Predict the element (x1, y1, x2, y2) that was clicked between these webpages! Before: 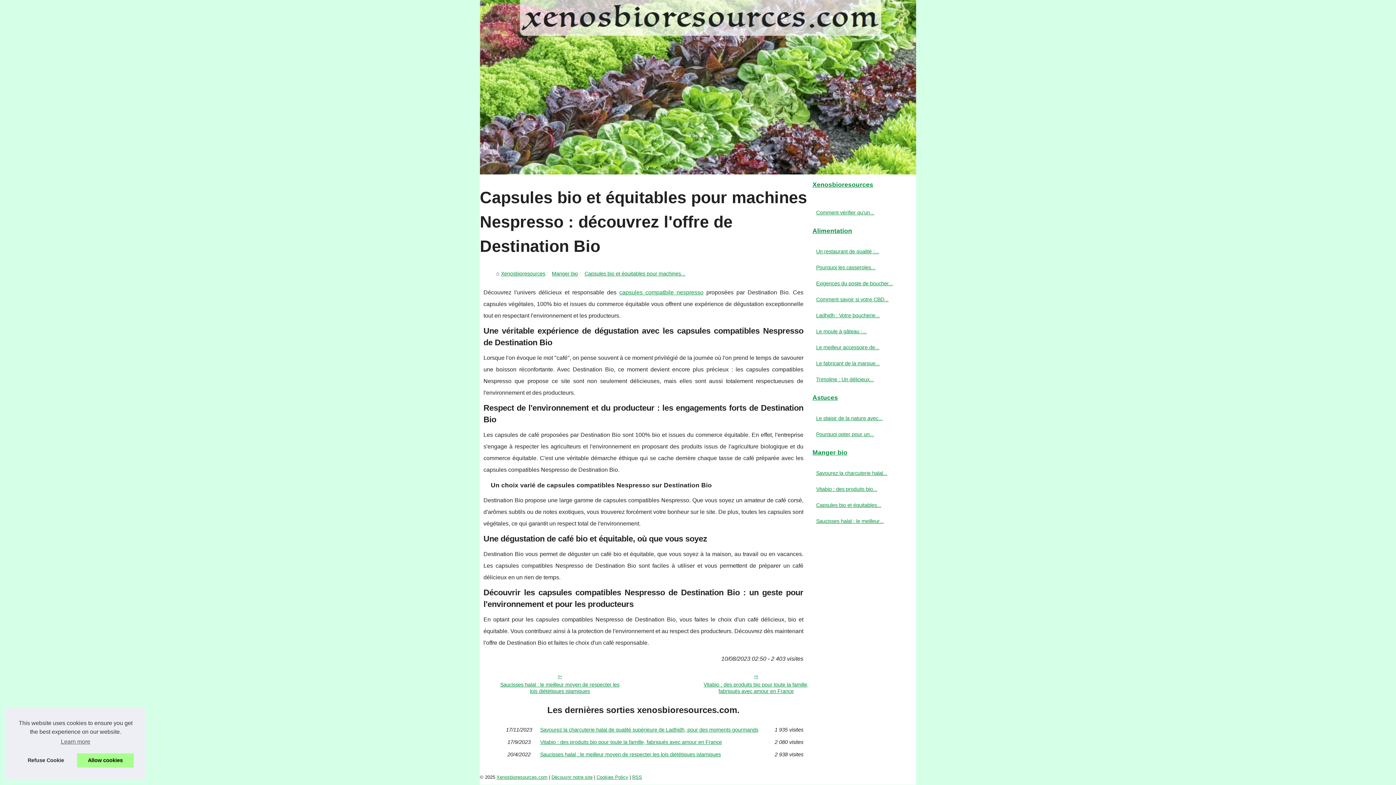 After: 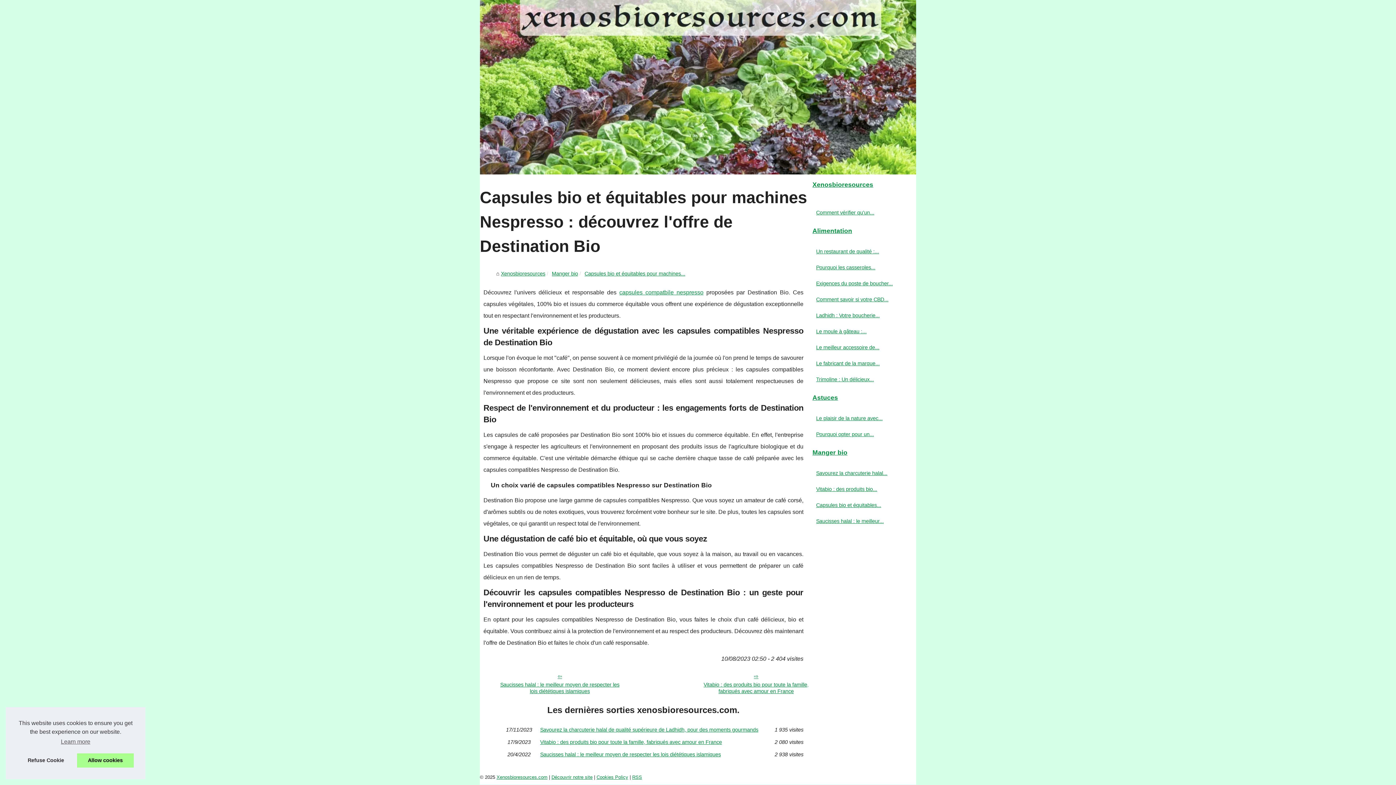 Action: bbox: (814, 501, 901, 509) label: Capsules bio et équitables...